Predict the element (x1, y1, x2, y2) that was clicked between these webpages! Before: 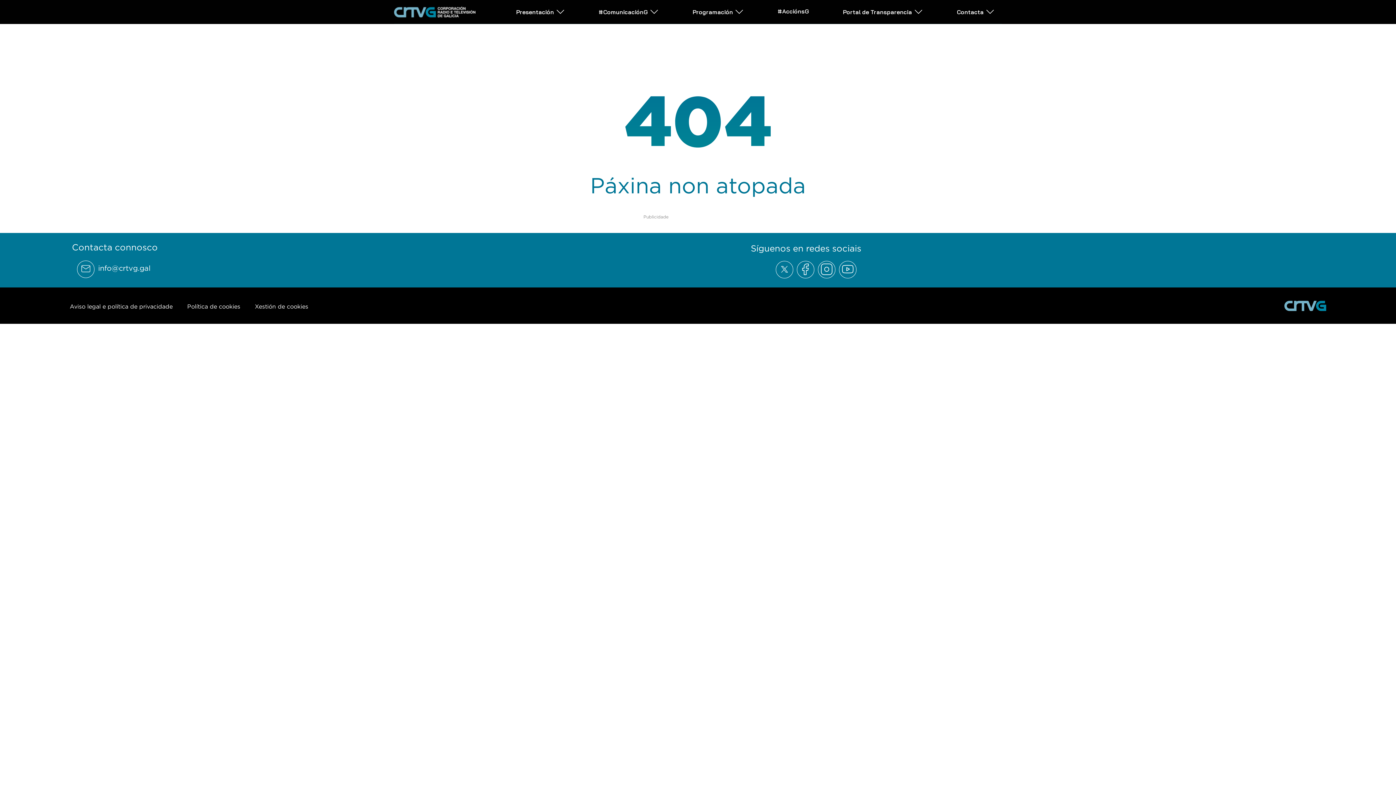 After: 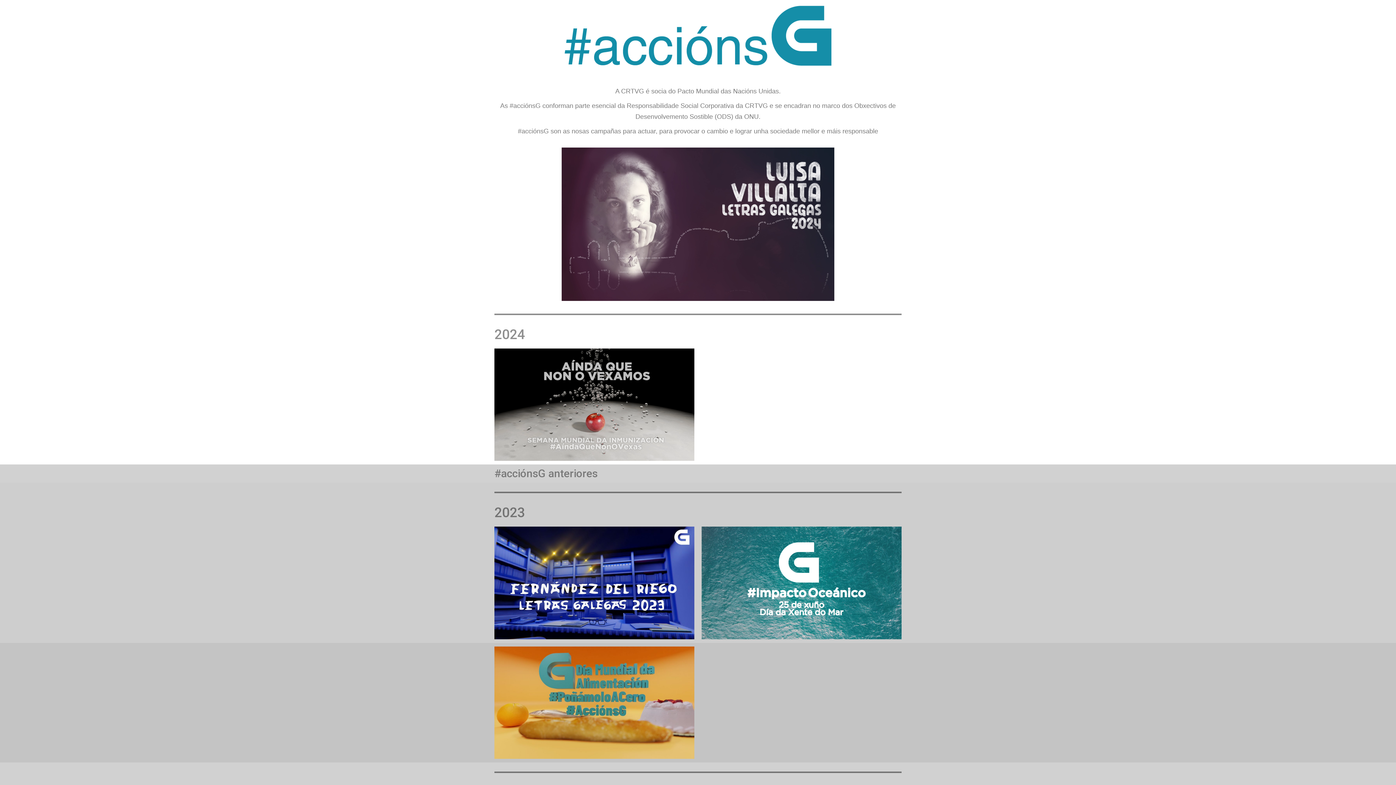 Action: label: #AcciónsG bbox: (778, 0, 809, 22)